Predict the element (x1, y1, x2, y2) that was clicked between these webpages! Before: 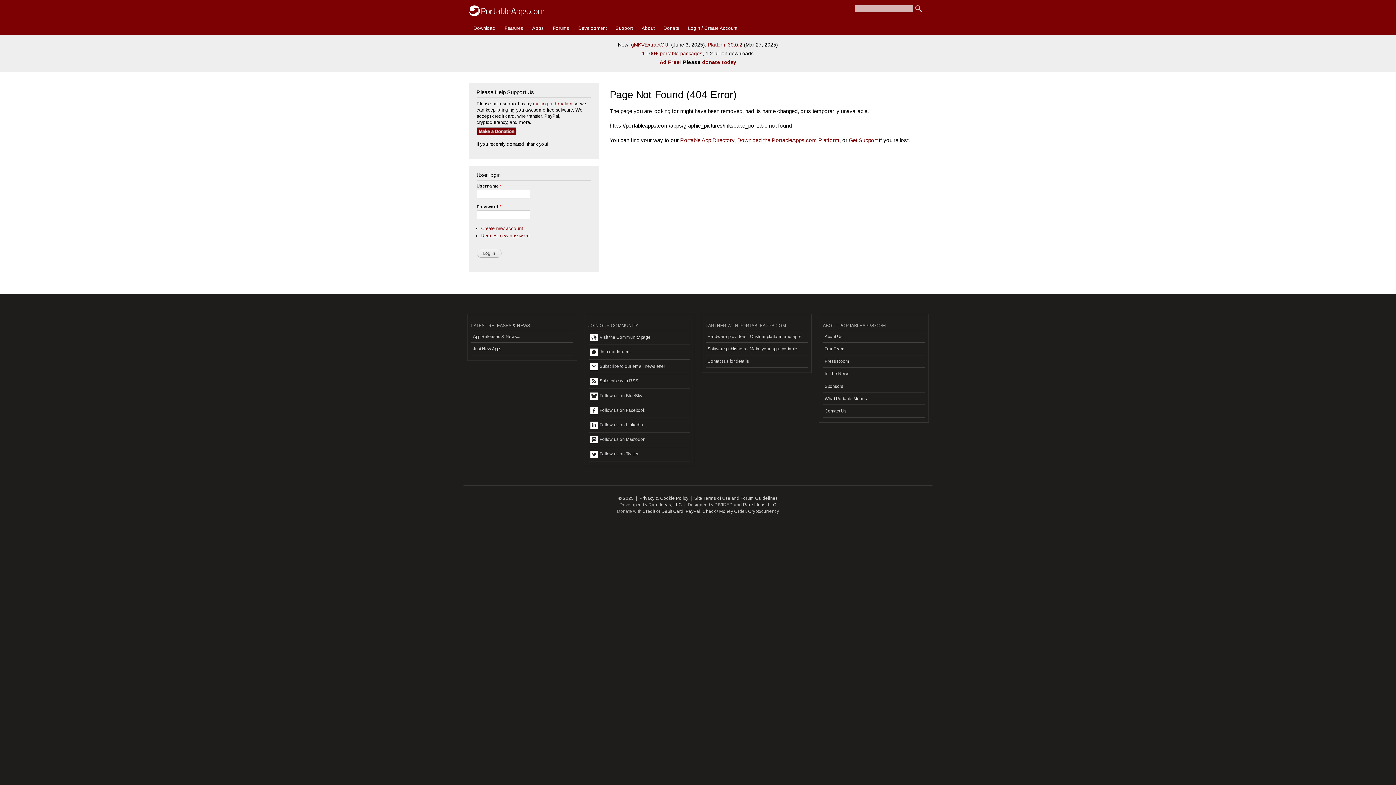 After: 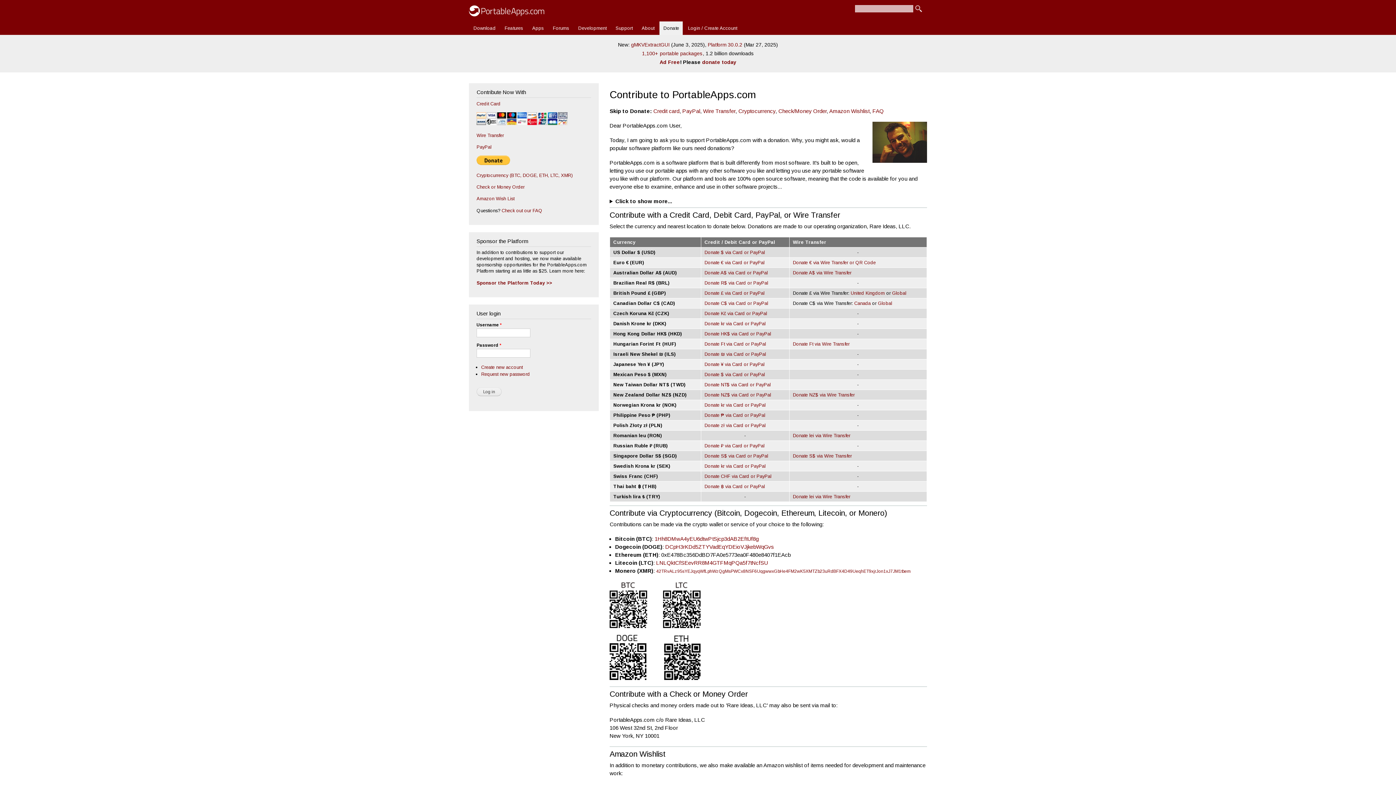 Action: label: PayPal bbox: (685, 509, 700, 514)